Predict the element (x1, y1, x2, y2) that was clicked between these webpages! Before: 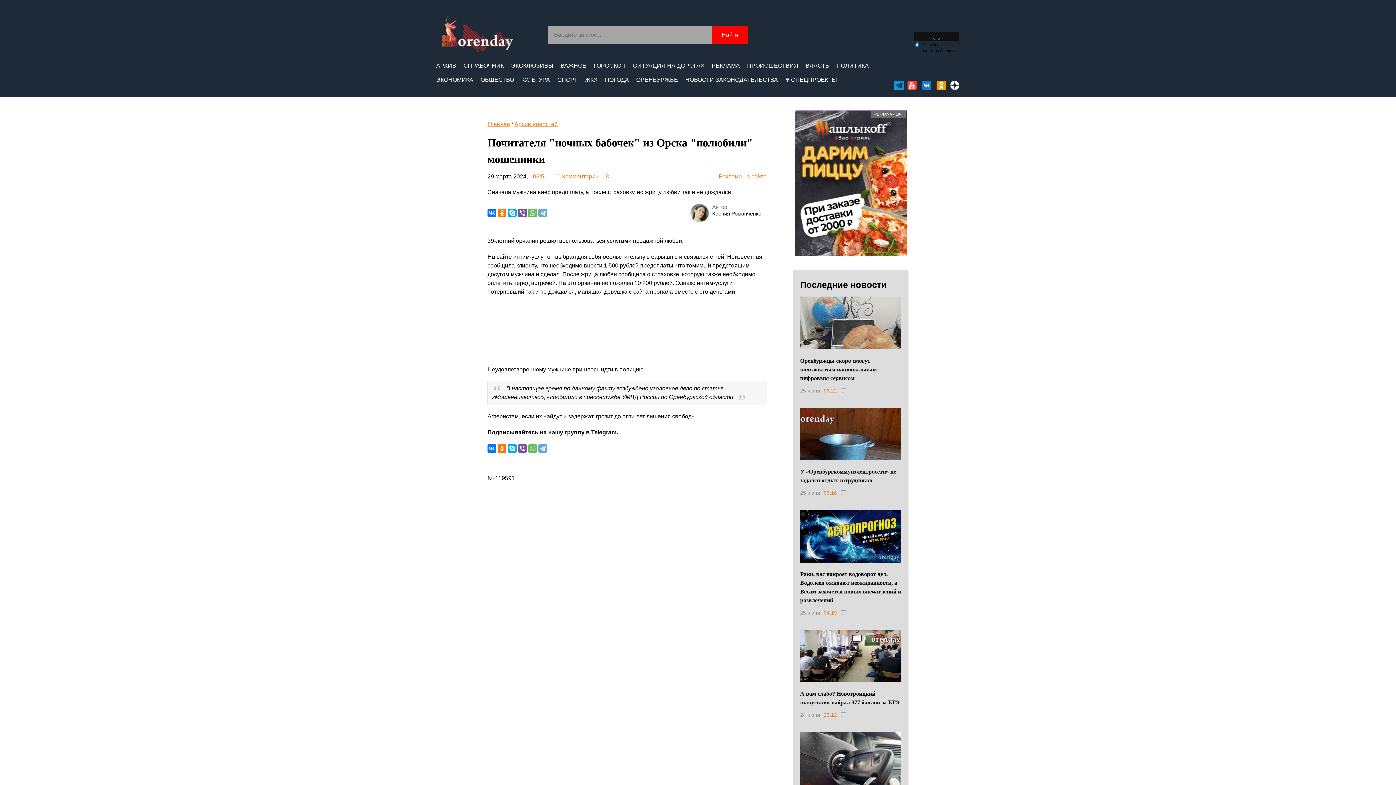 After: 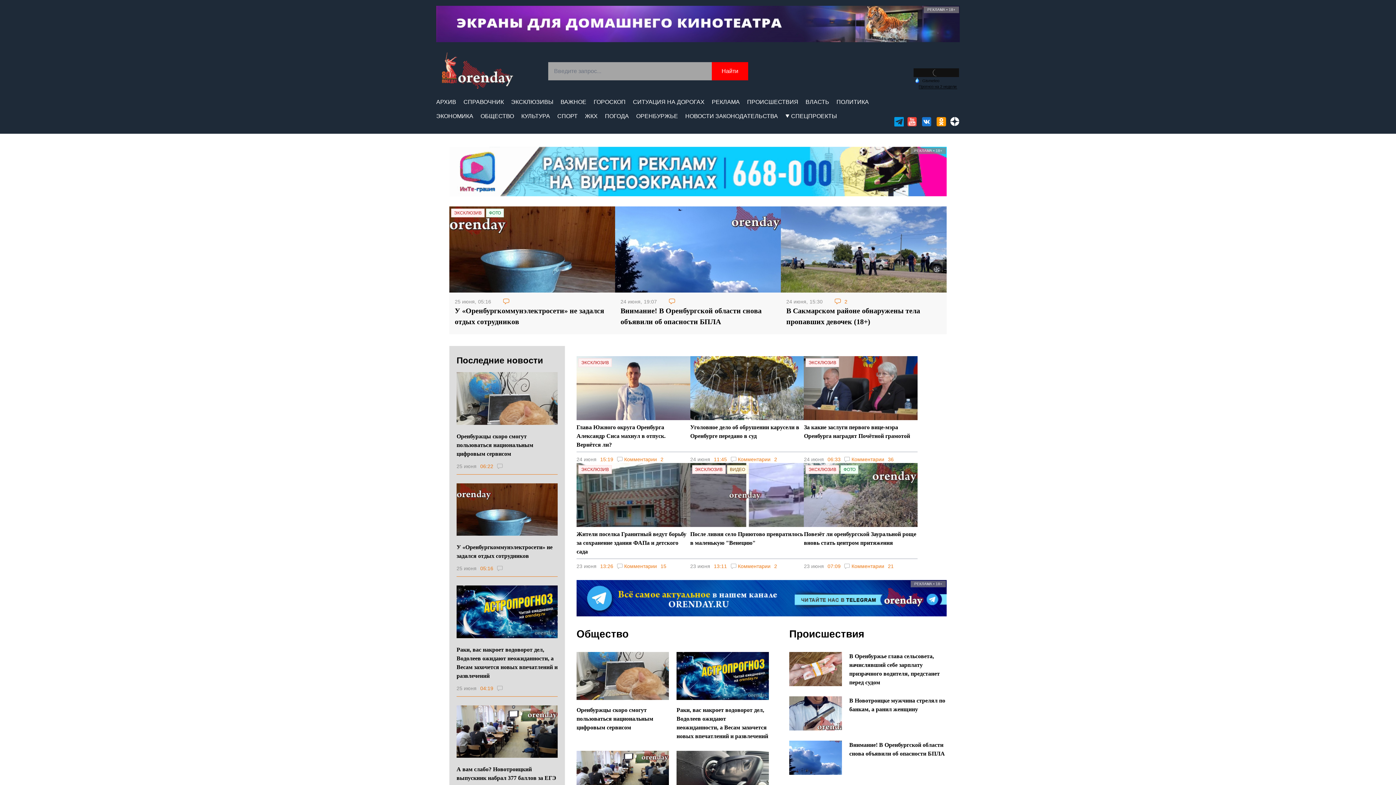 Action: label: СПЕЦПРОЕКТЫ bbox: (785, 75, 837, 84)